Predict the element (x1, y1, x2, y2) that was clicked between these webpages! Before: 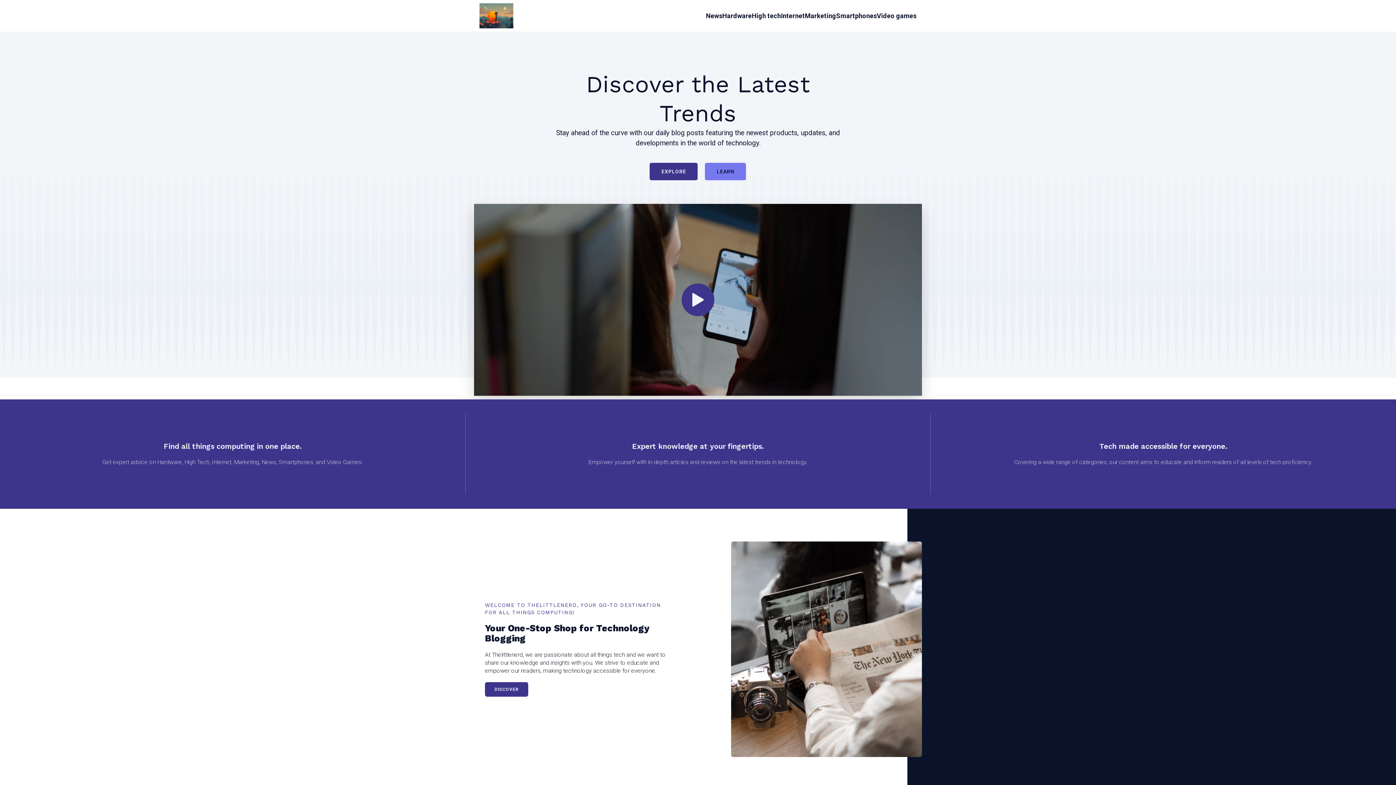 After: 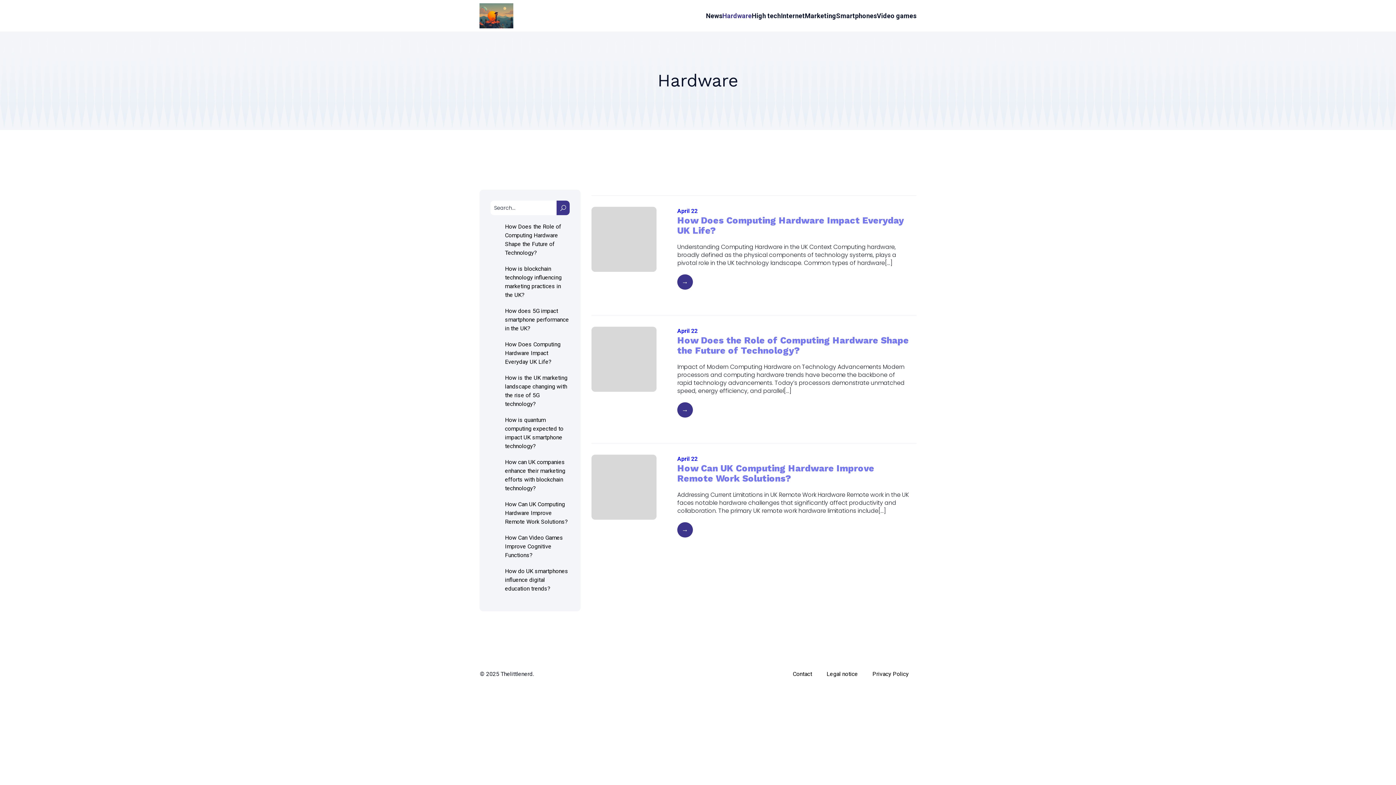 Action: label: Hardware bbox: (722, 0, 752, 31)